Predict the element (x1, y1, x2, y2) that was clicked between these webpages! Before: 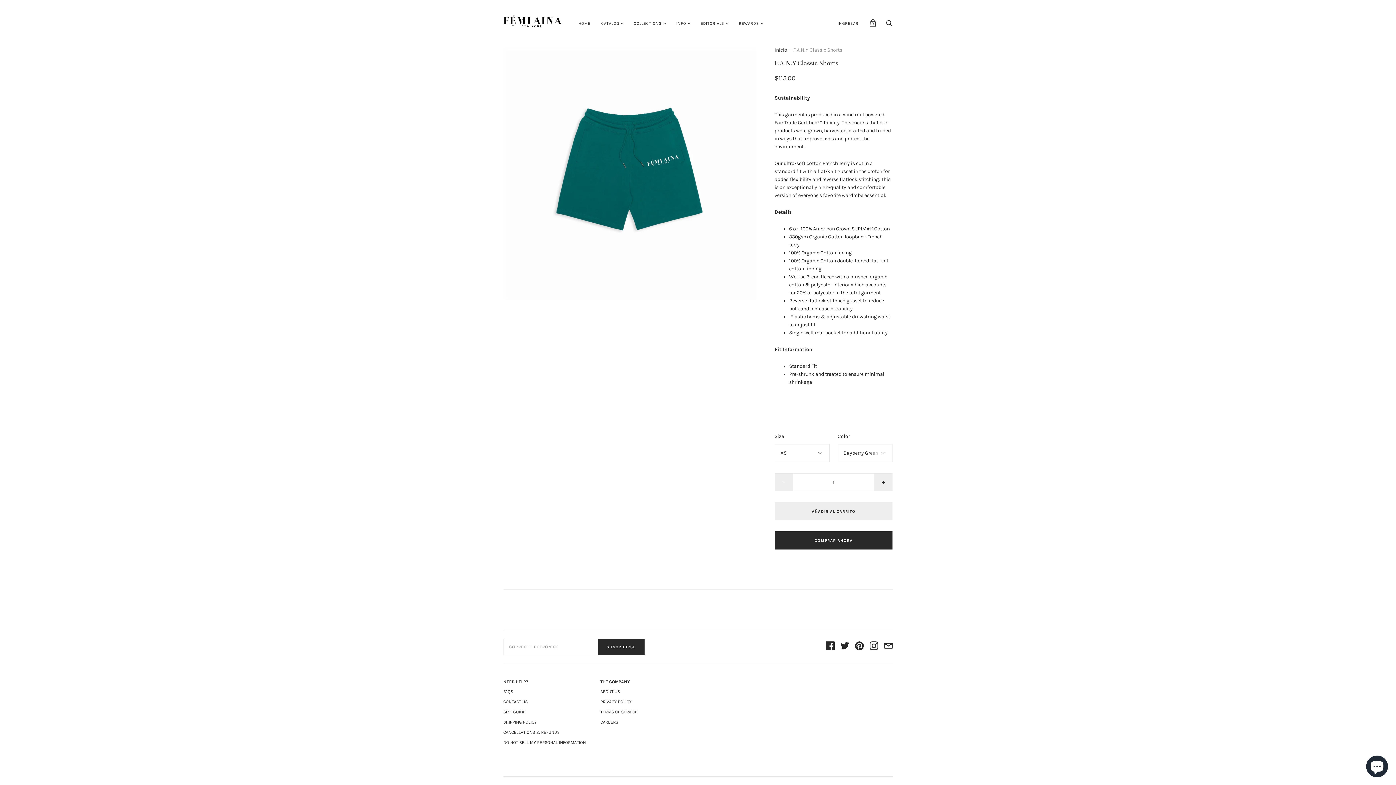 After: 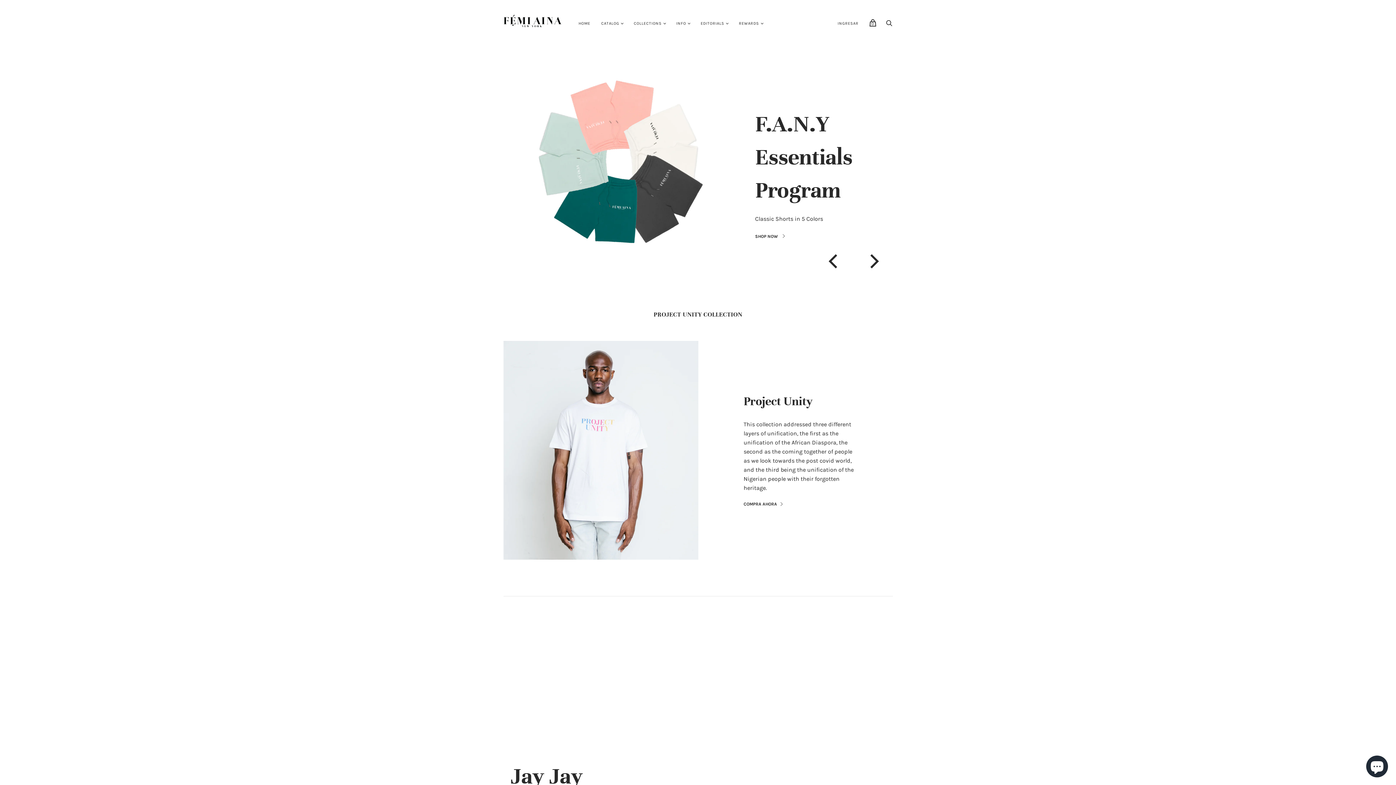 Action: bbox: (503, 11, 561, 35)